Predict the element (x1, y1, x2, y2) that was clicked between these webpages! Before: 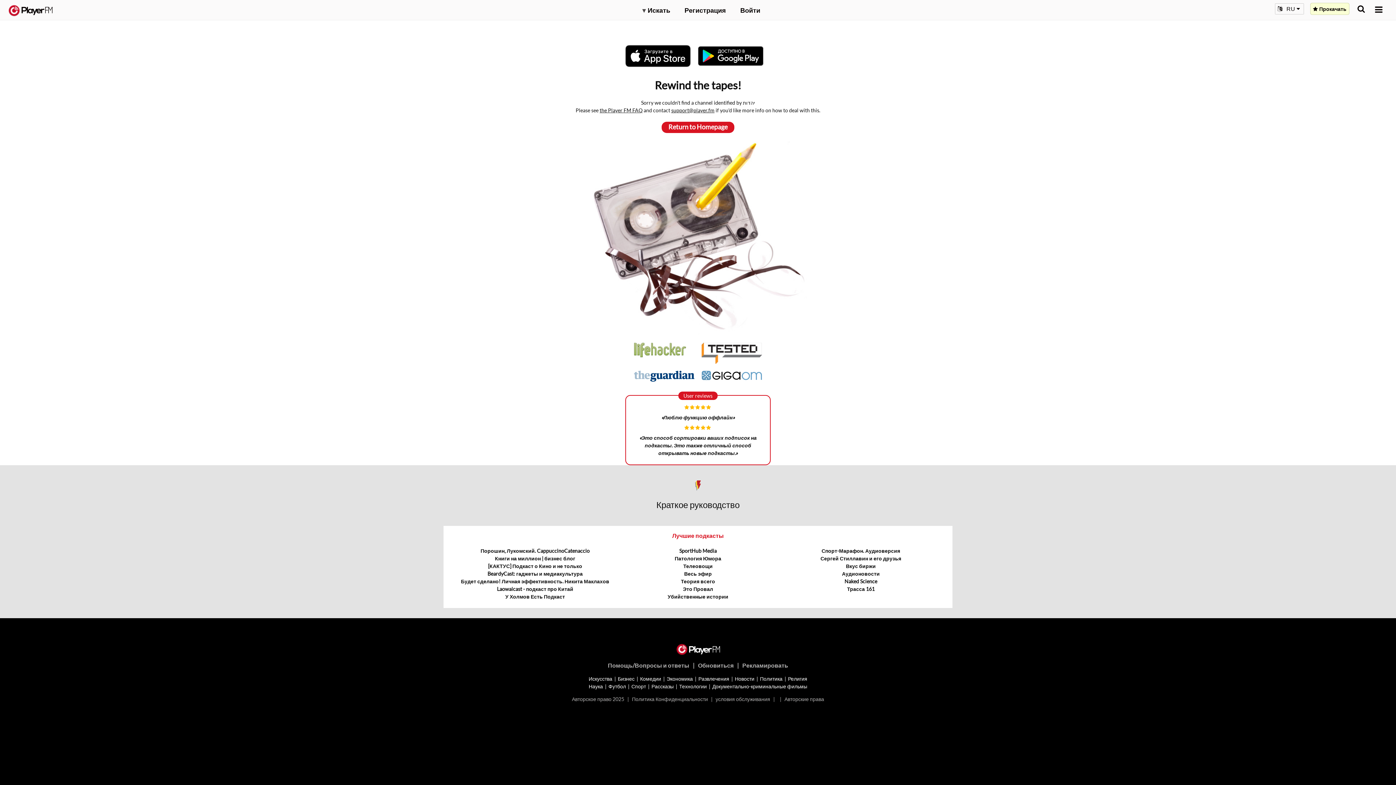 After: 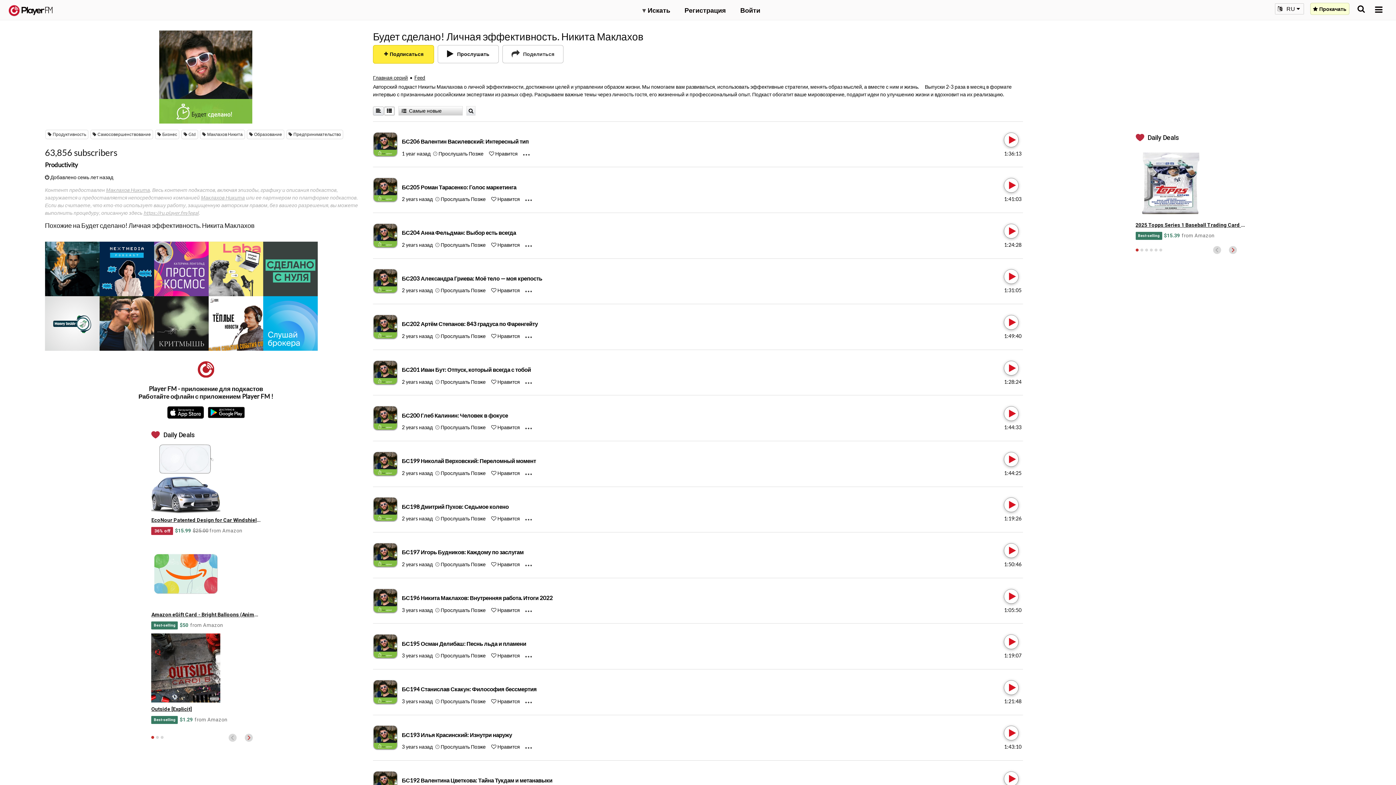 Action: bbox: (461, 578, 609, 584) label: Будет сделано! Личная эффективность. Никита Маклахов